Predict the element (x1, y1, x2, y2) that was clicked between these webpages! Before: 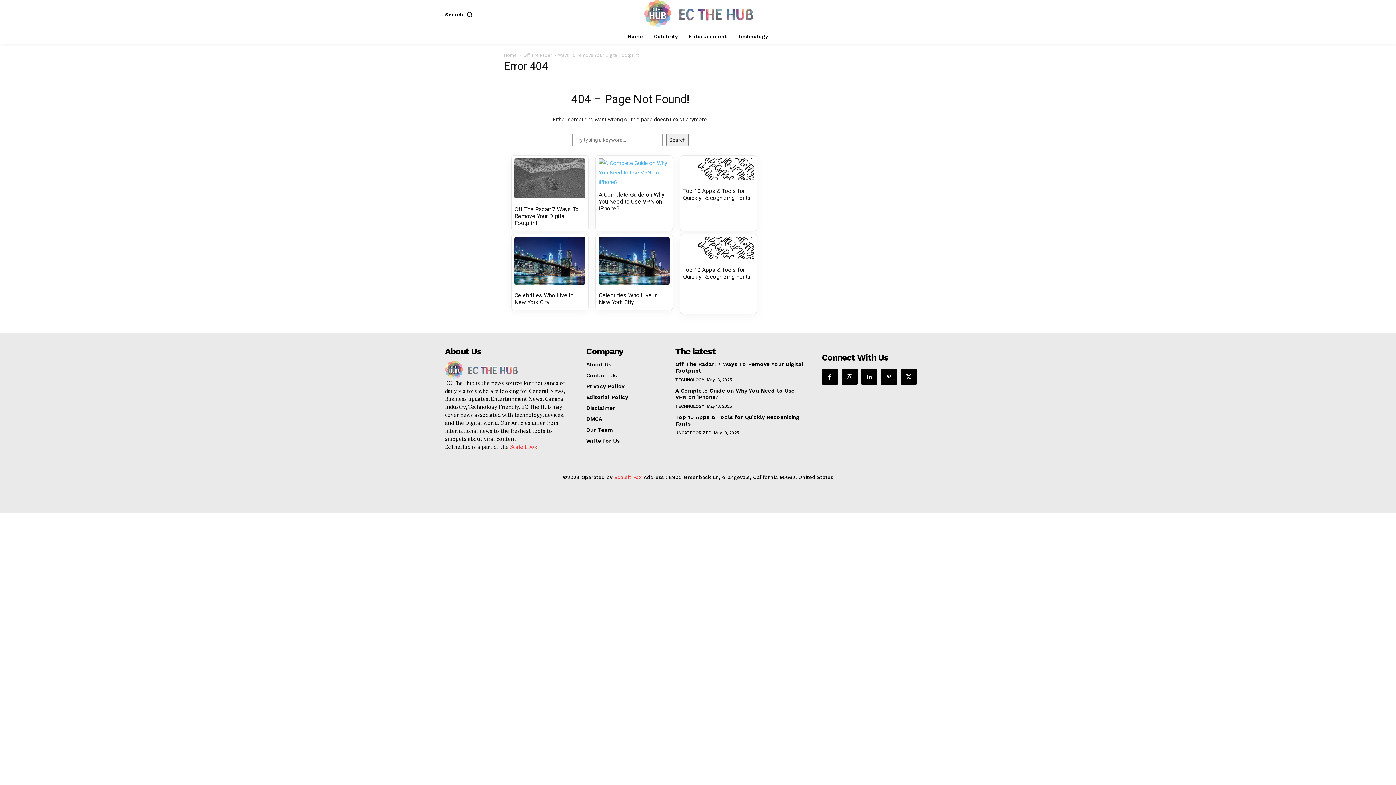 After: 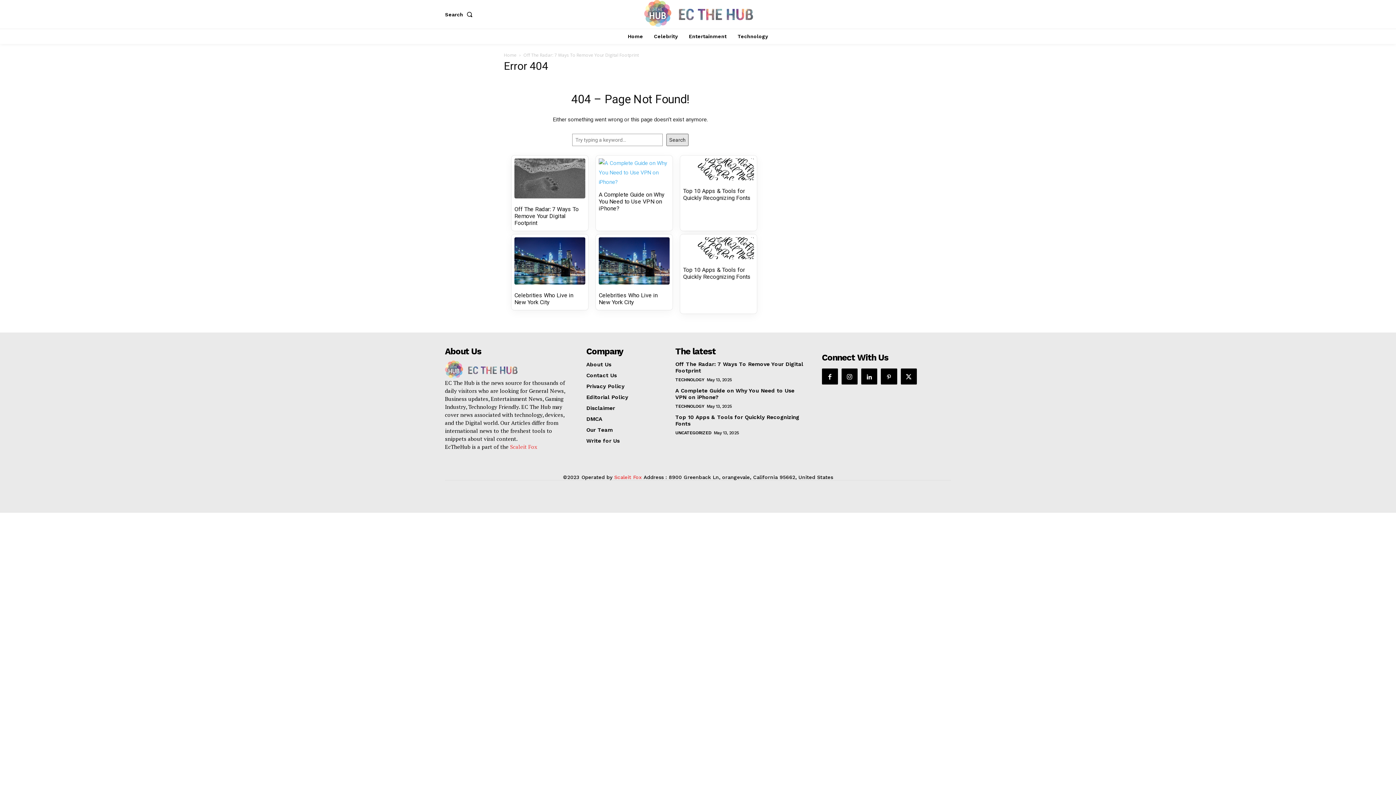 Action: bbox: (666, 133, 688, 146) label: Search